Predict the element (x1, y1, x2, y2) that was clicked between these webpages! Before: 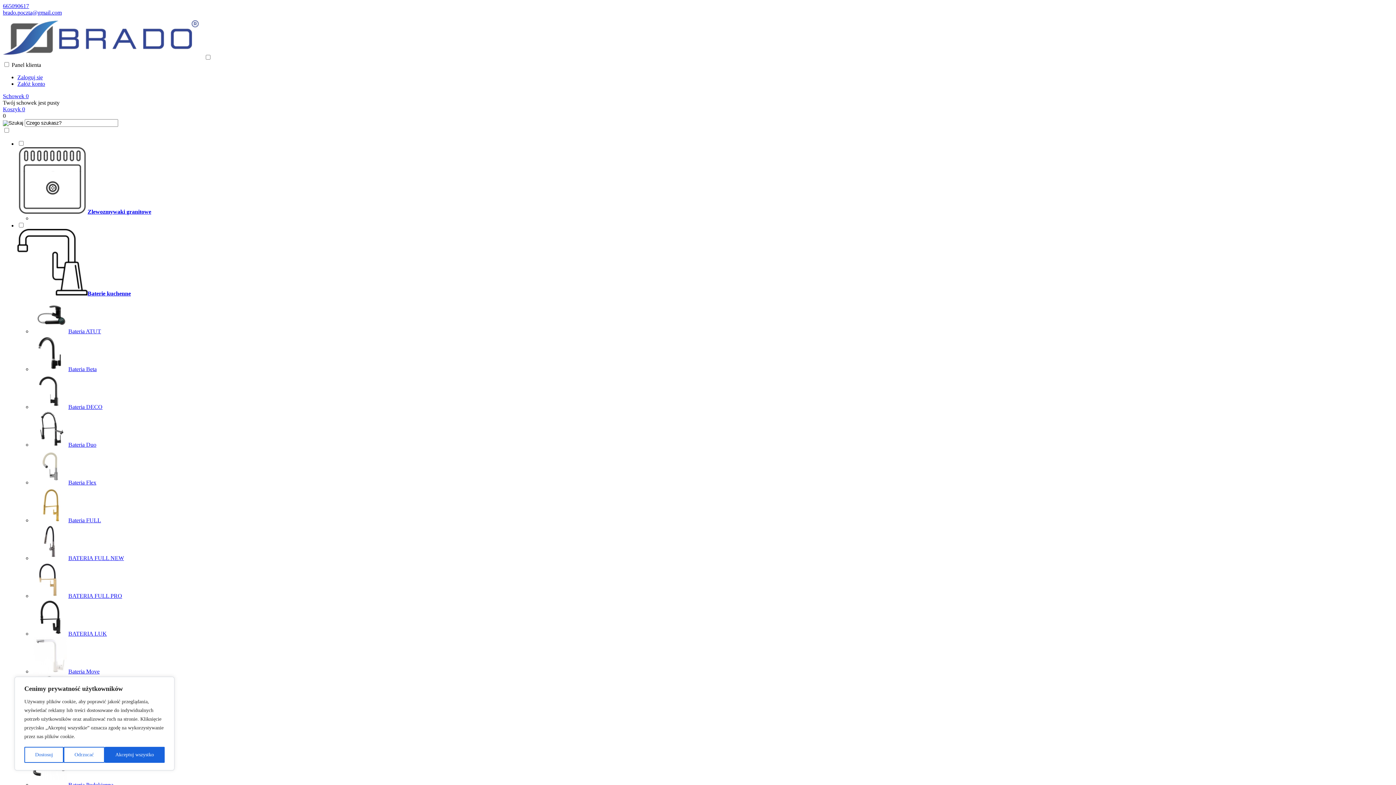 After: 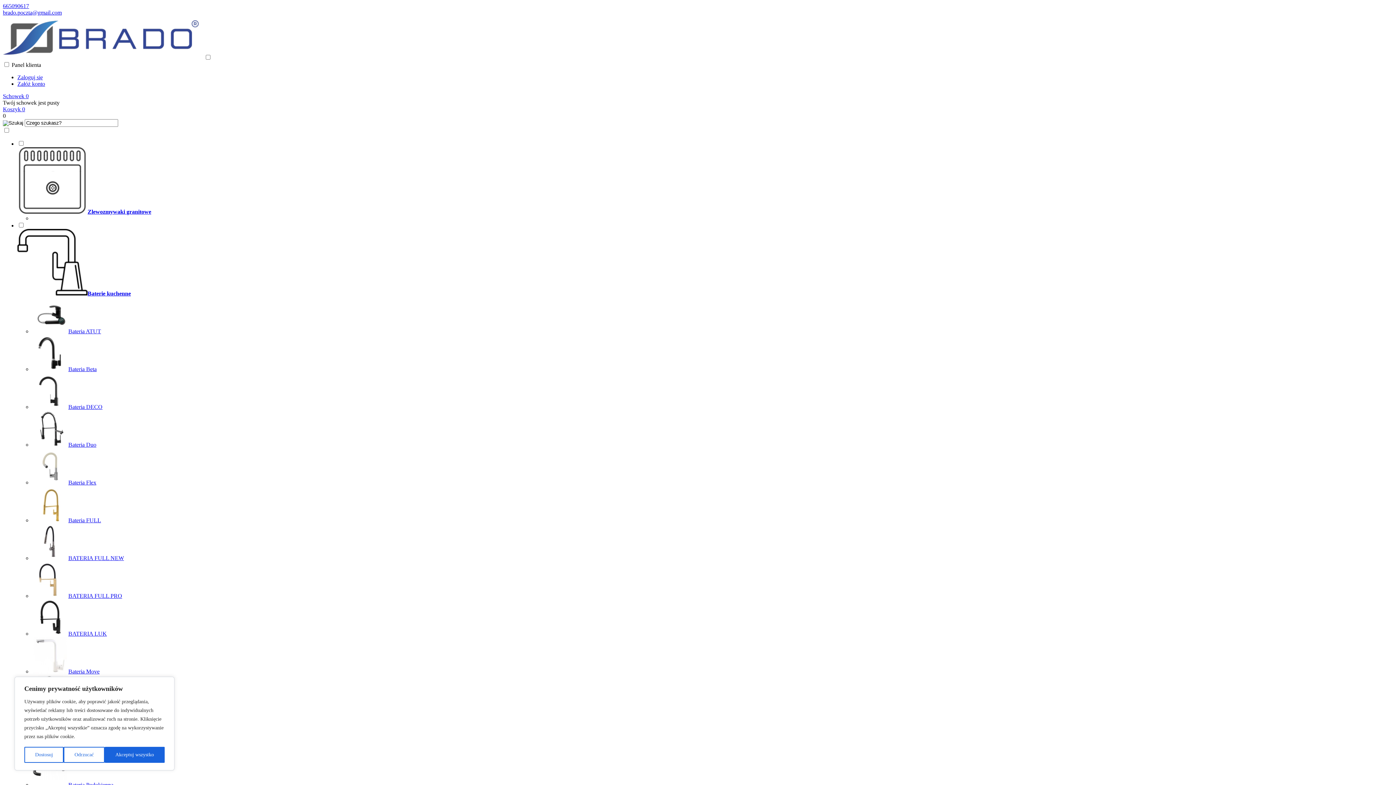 Action: bbox: (2, 106, 25, 112) label: Koszyk 0